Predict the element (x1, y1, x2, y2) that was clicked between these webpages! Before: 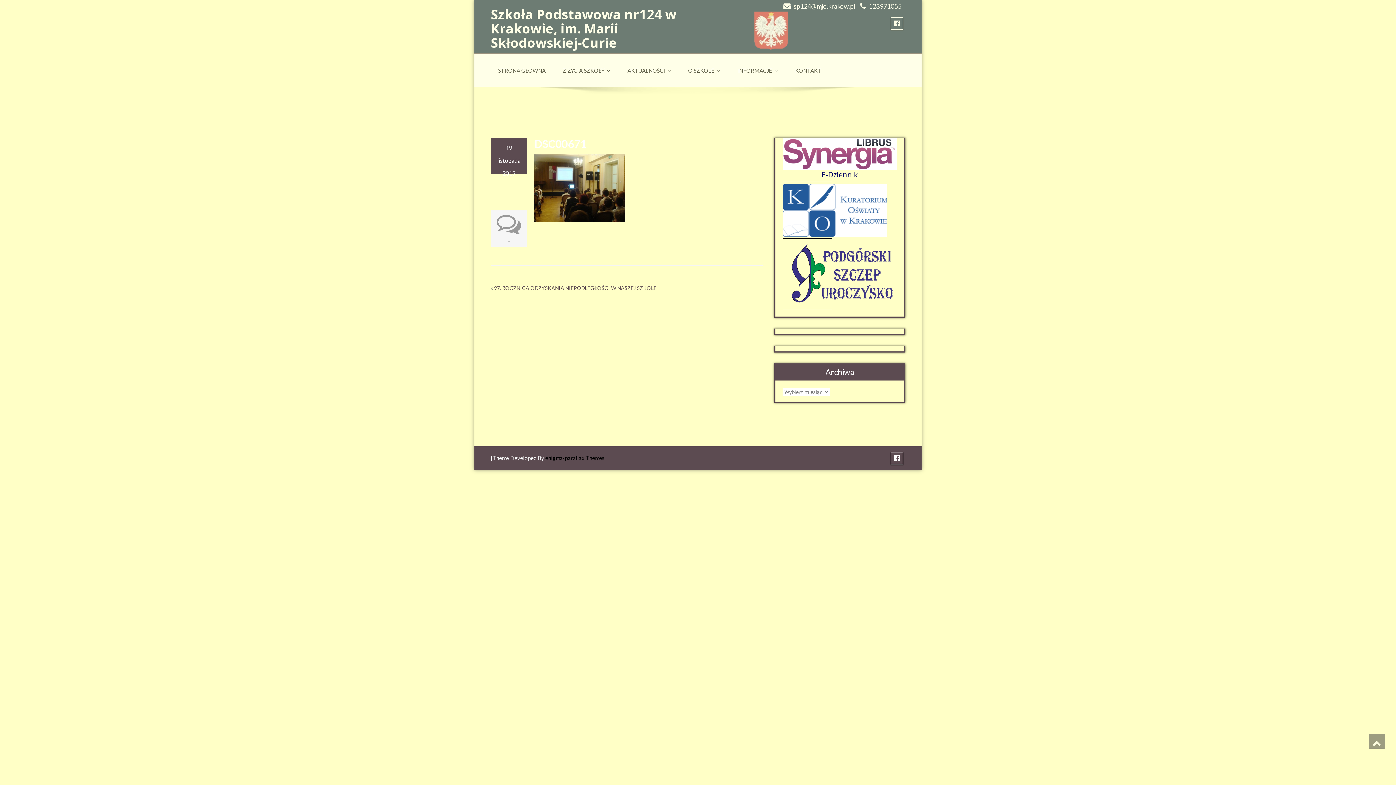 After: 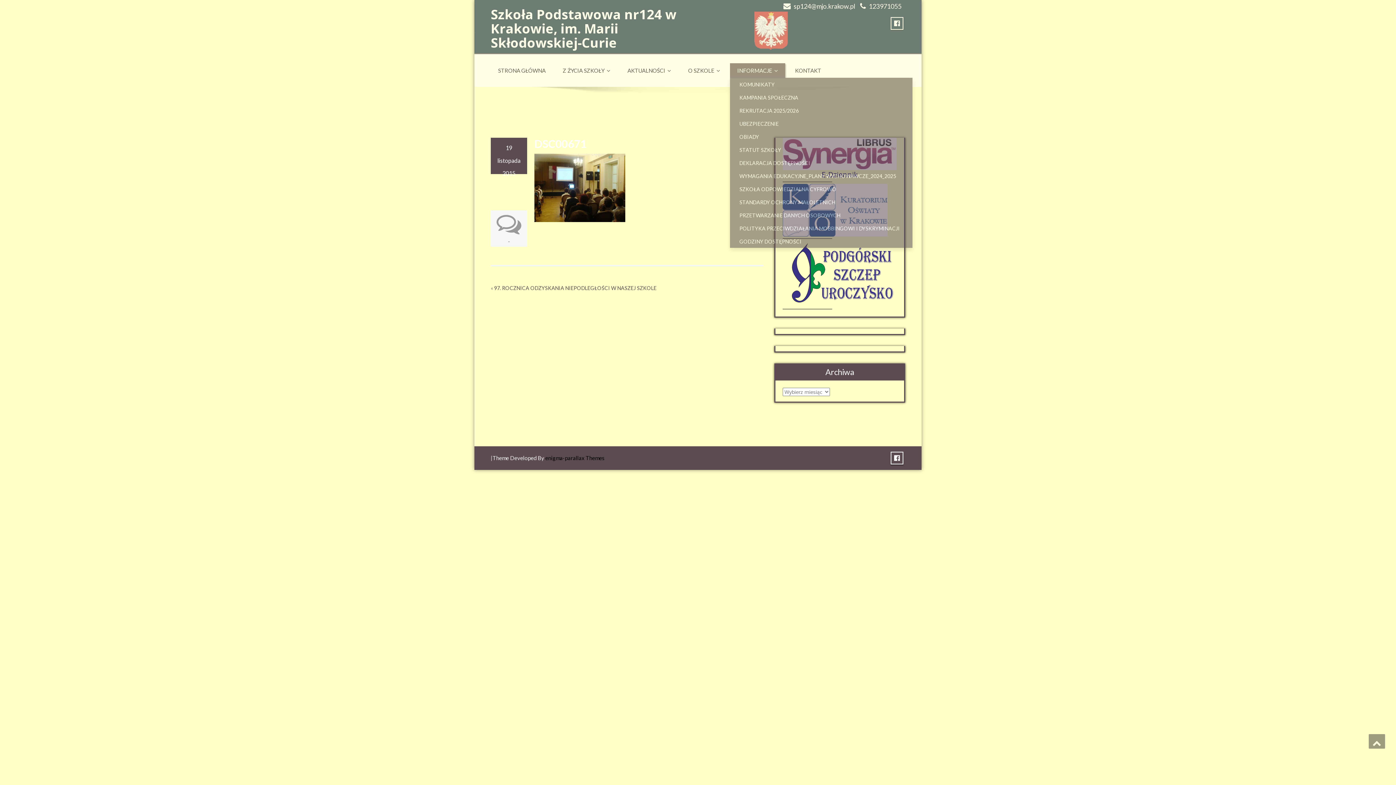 Action: bbox: (730, 63, 785, 77) label: INFORMACJE